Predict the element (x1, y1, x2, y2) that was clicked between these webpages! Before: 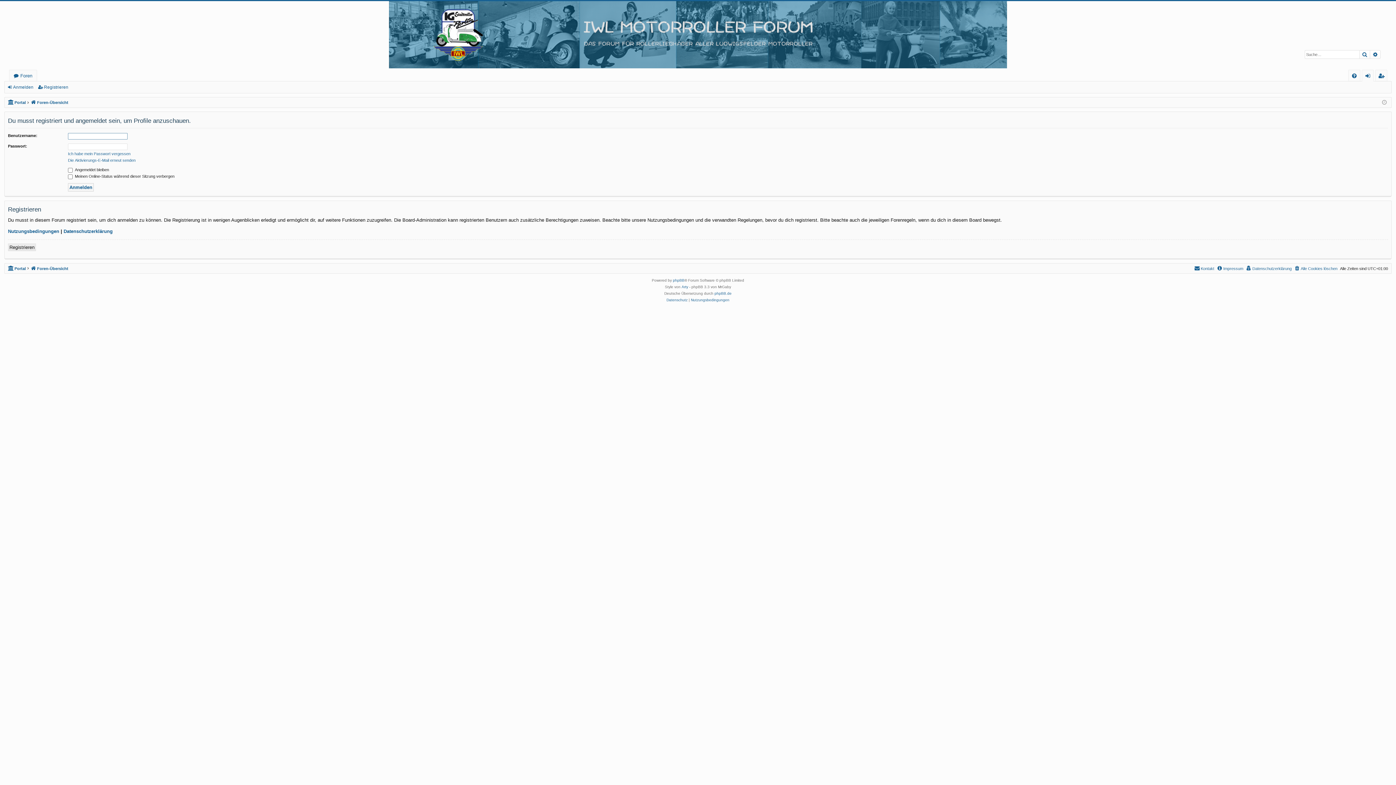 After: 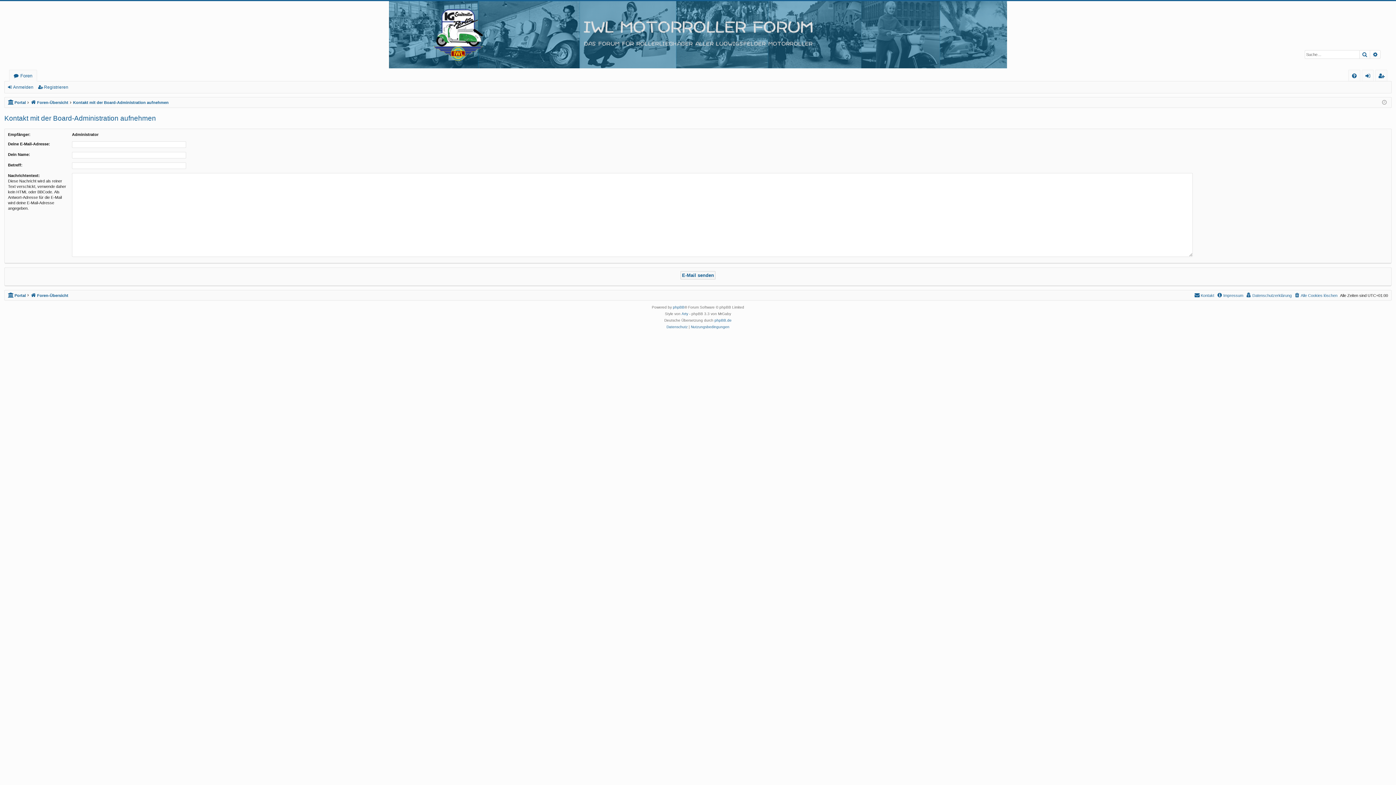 Action: bbox: (1194, 264, 1214, 272) label: Kontakt